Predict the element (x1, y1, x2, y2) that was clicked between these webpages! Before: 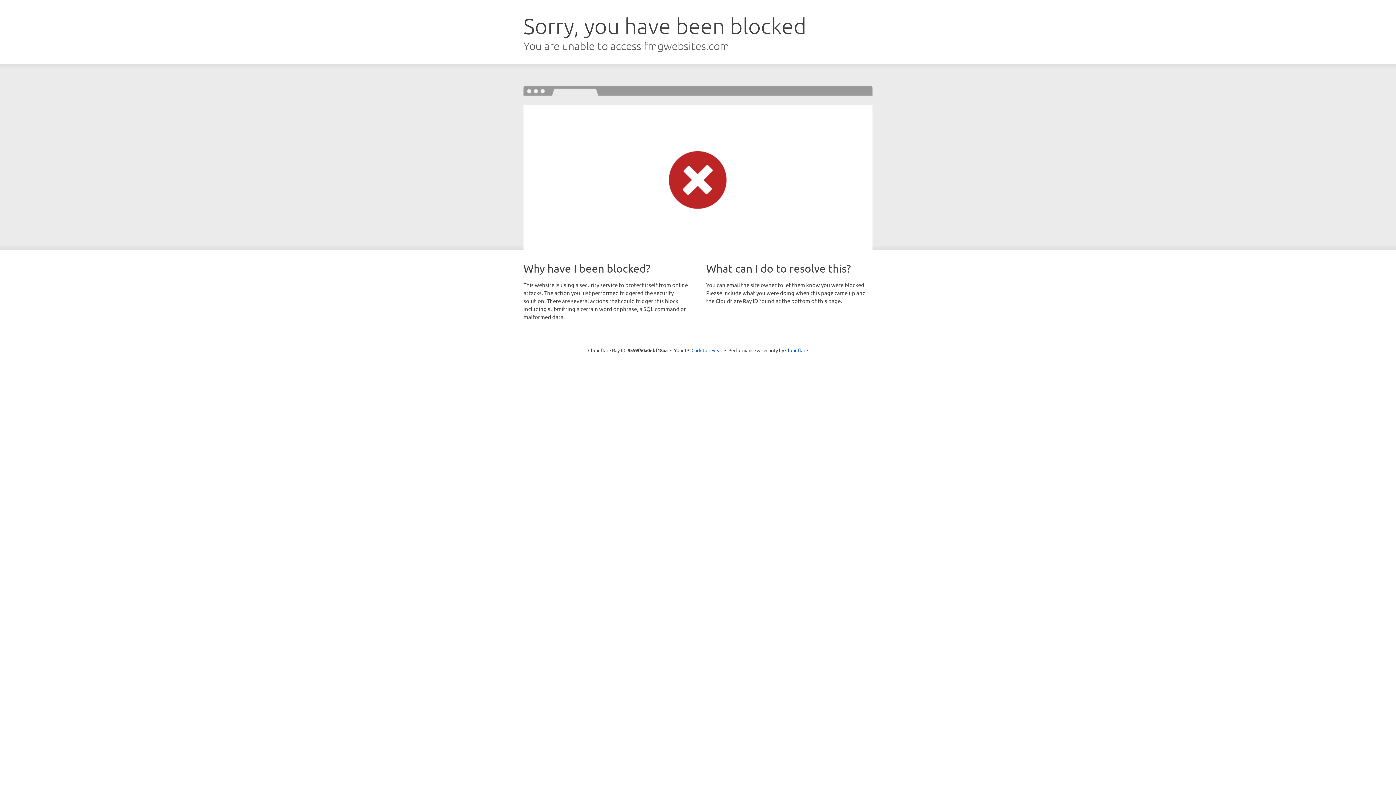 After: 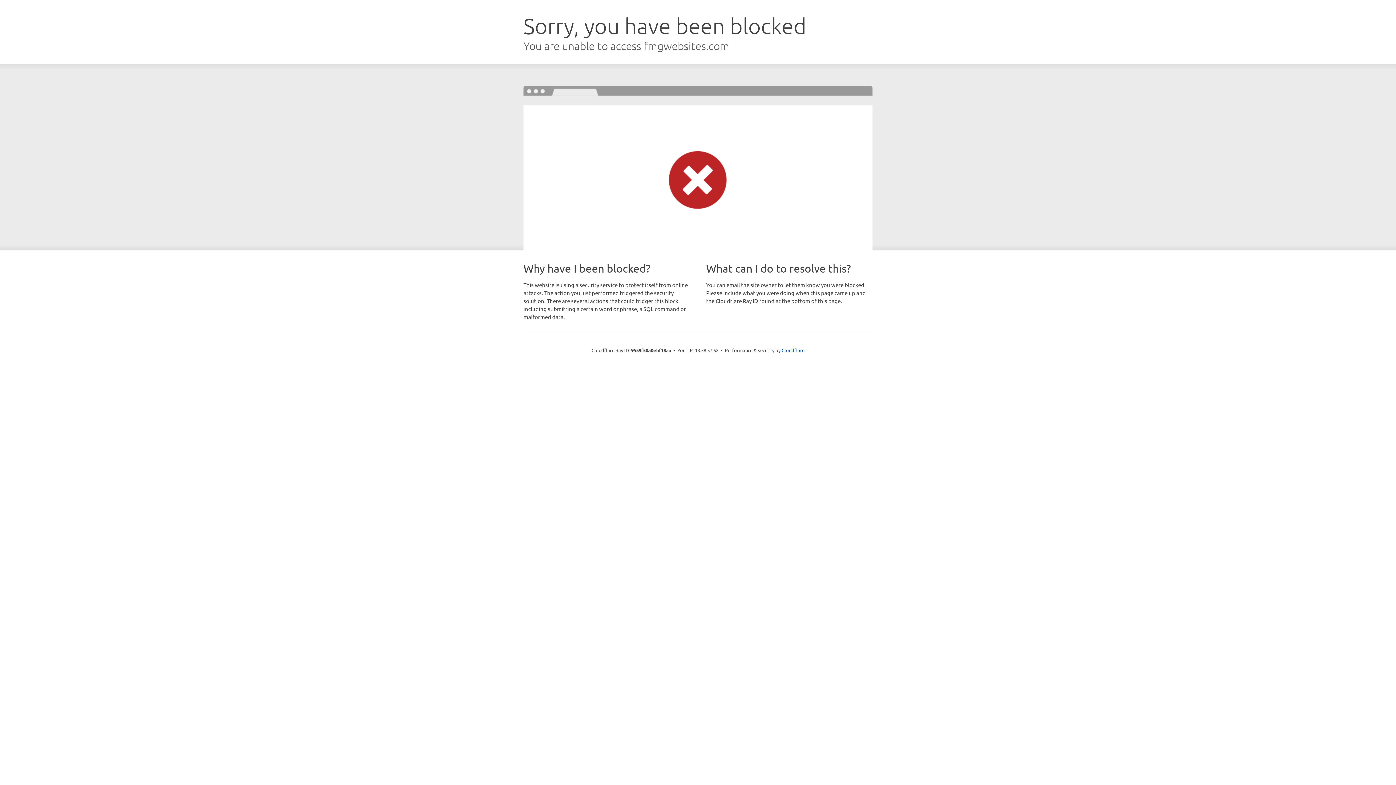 Action: bbox: (691, 346, 722, 353) label: Click to reveal